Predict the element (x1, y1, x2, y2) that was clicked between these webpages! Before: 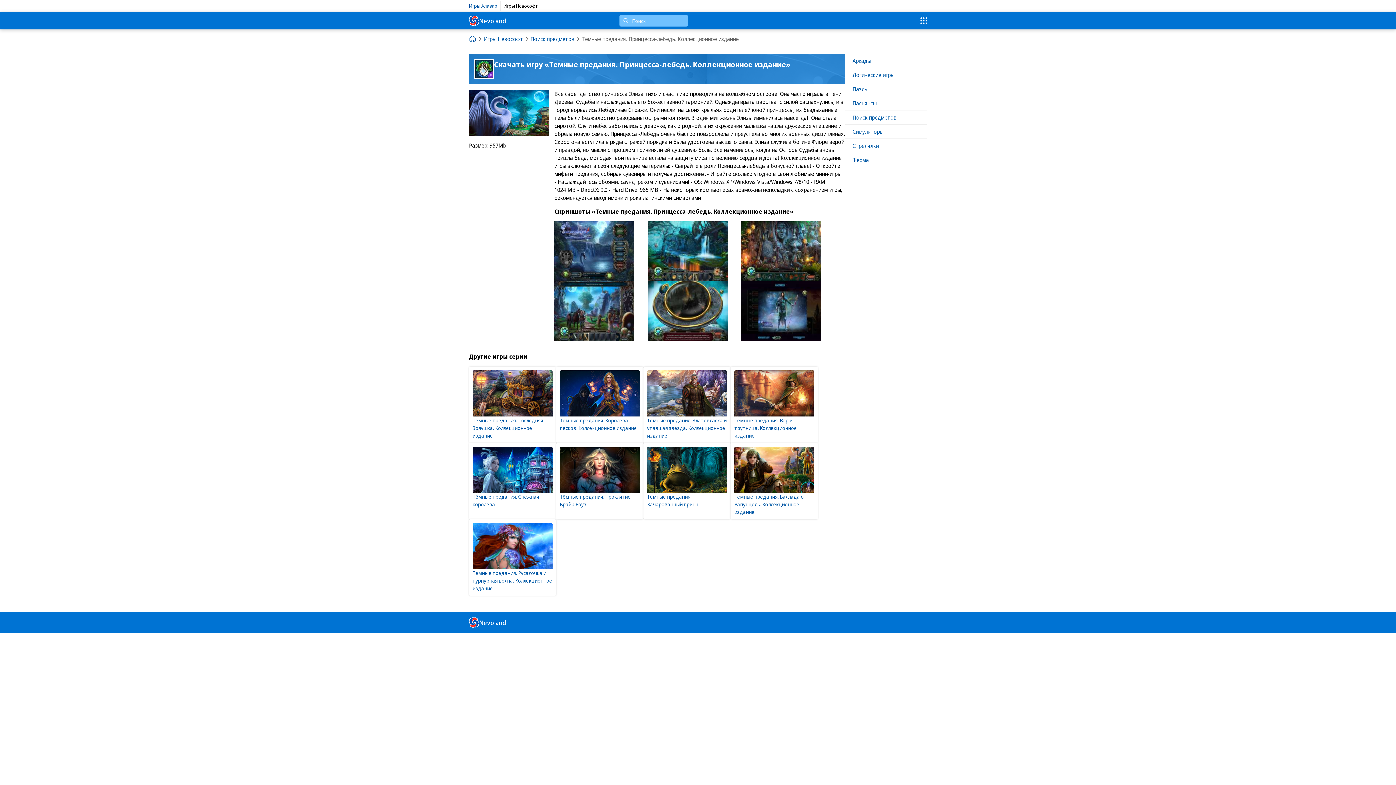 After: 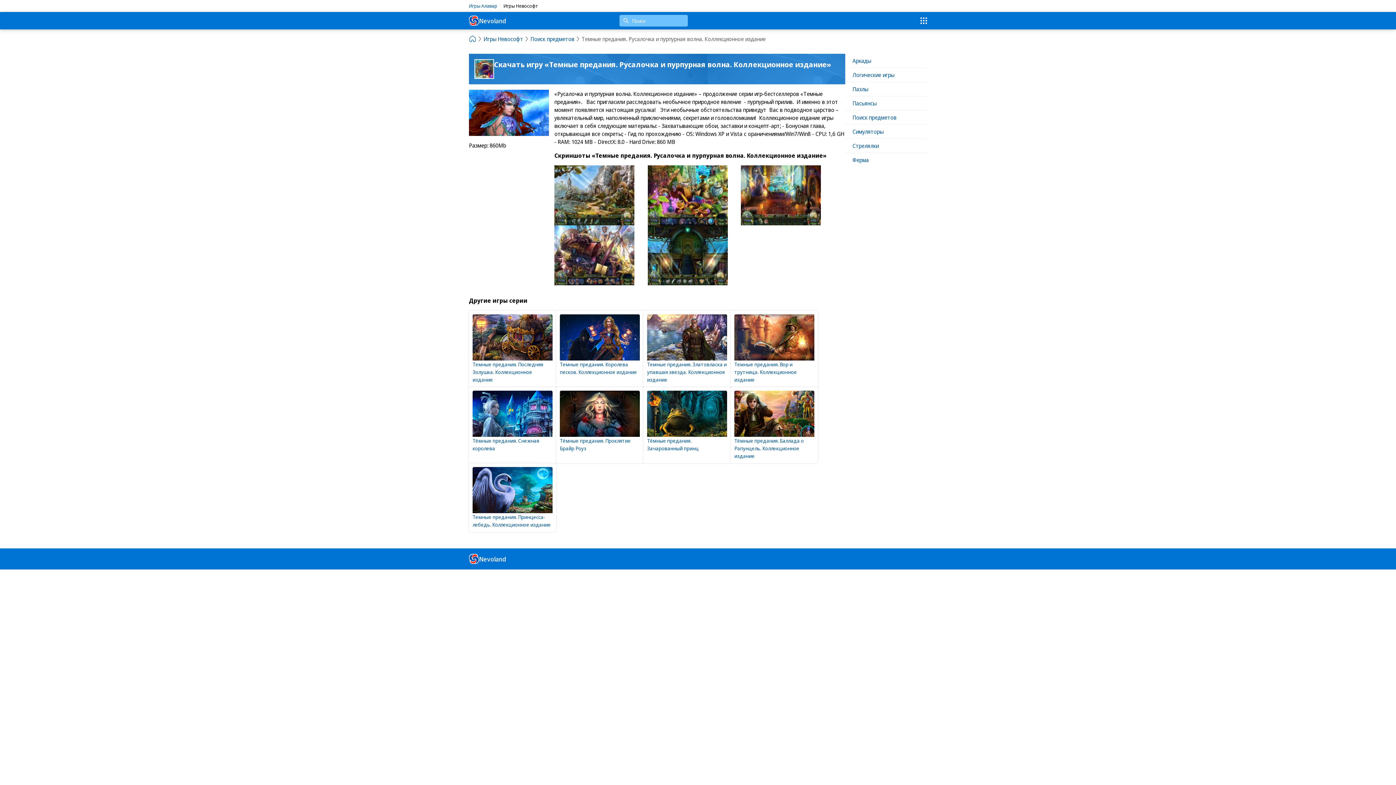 Action: label: Темные предания. Русалочка и пурпурная волна. Коллекционное издание bbox: (472, 569, 552, 592)